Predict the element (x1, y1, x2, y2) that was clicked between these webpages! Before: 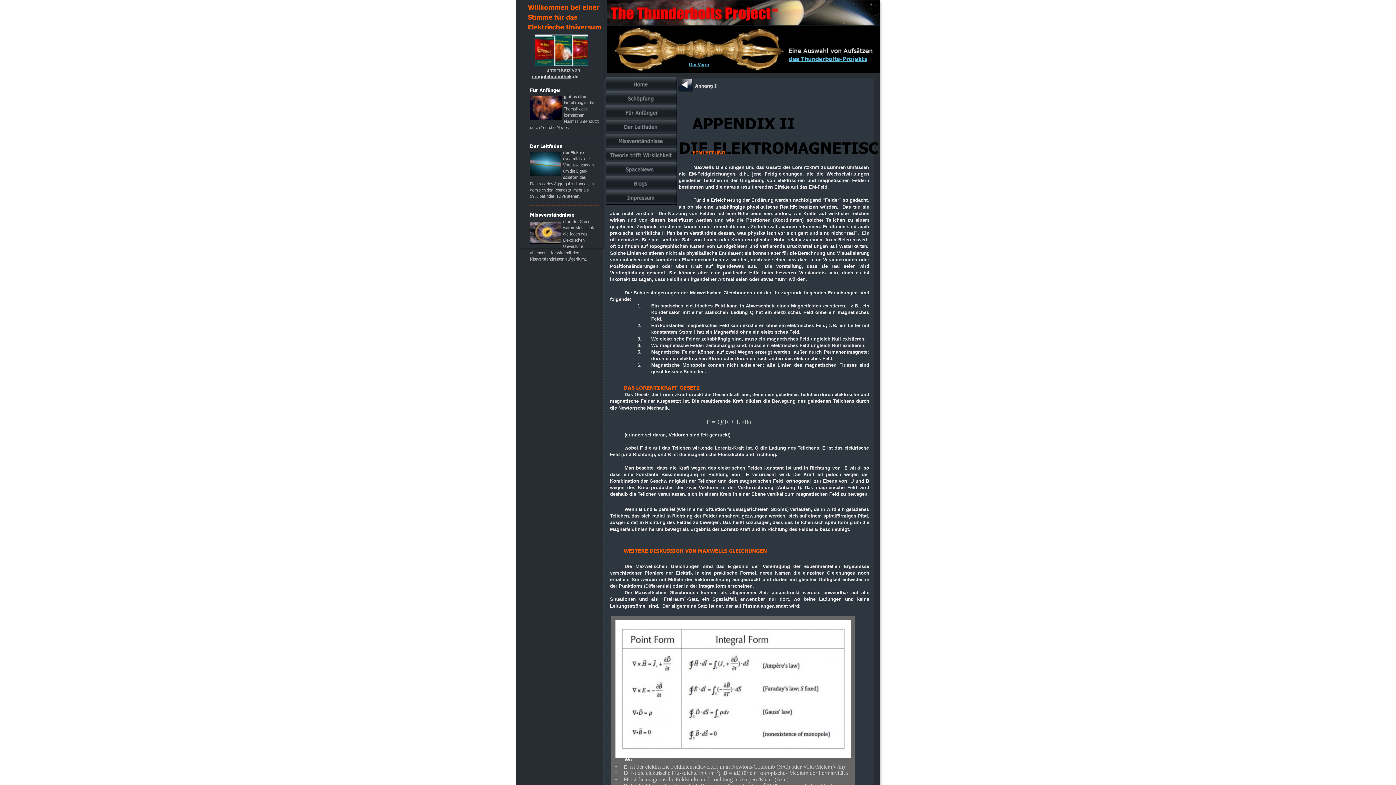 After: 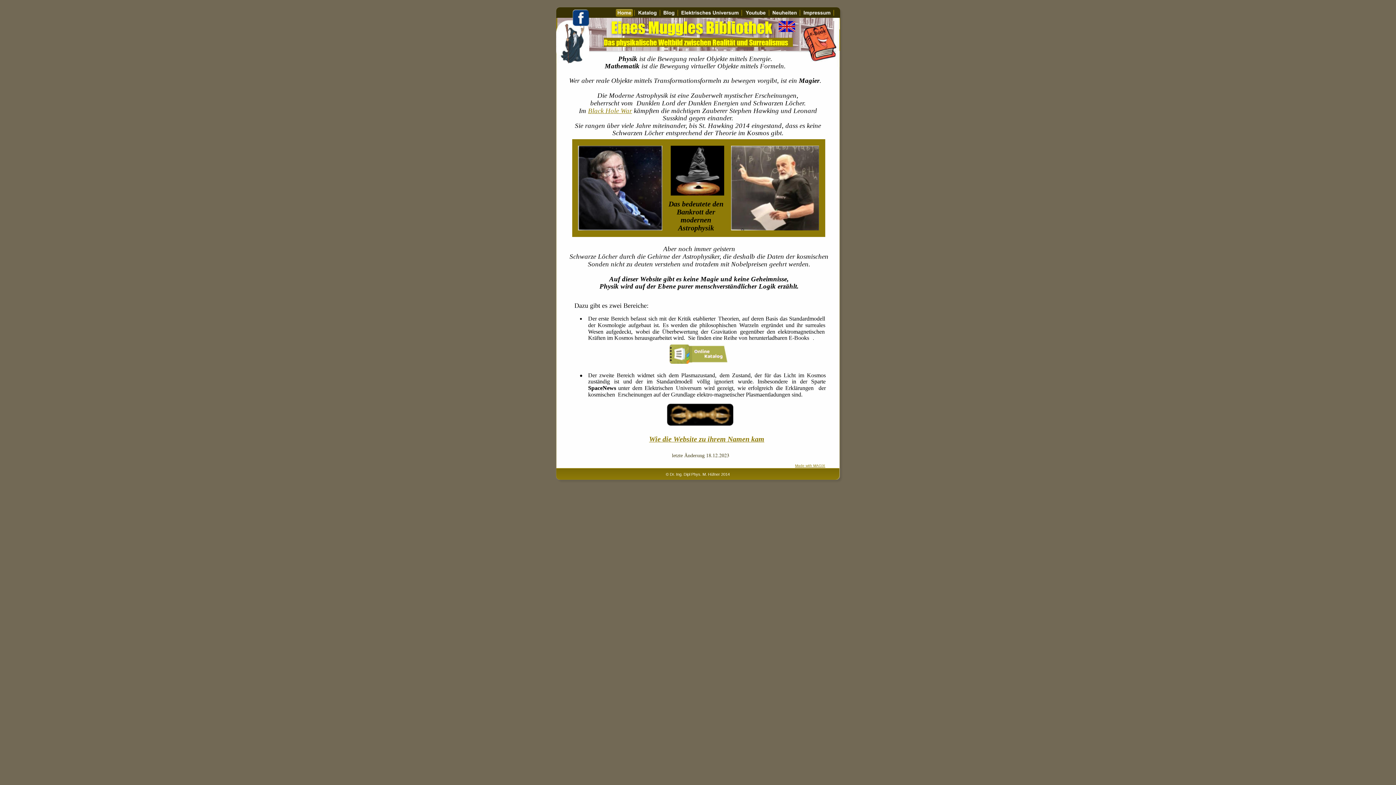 Action: label: mugglebibliothek bbox: (532, 73, 571, 79)